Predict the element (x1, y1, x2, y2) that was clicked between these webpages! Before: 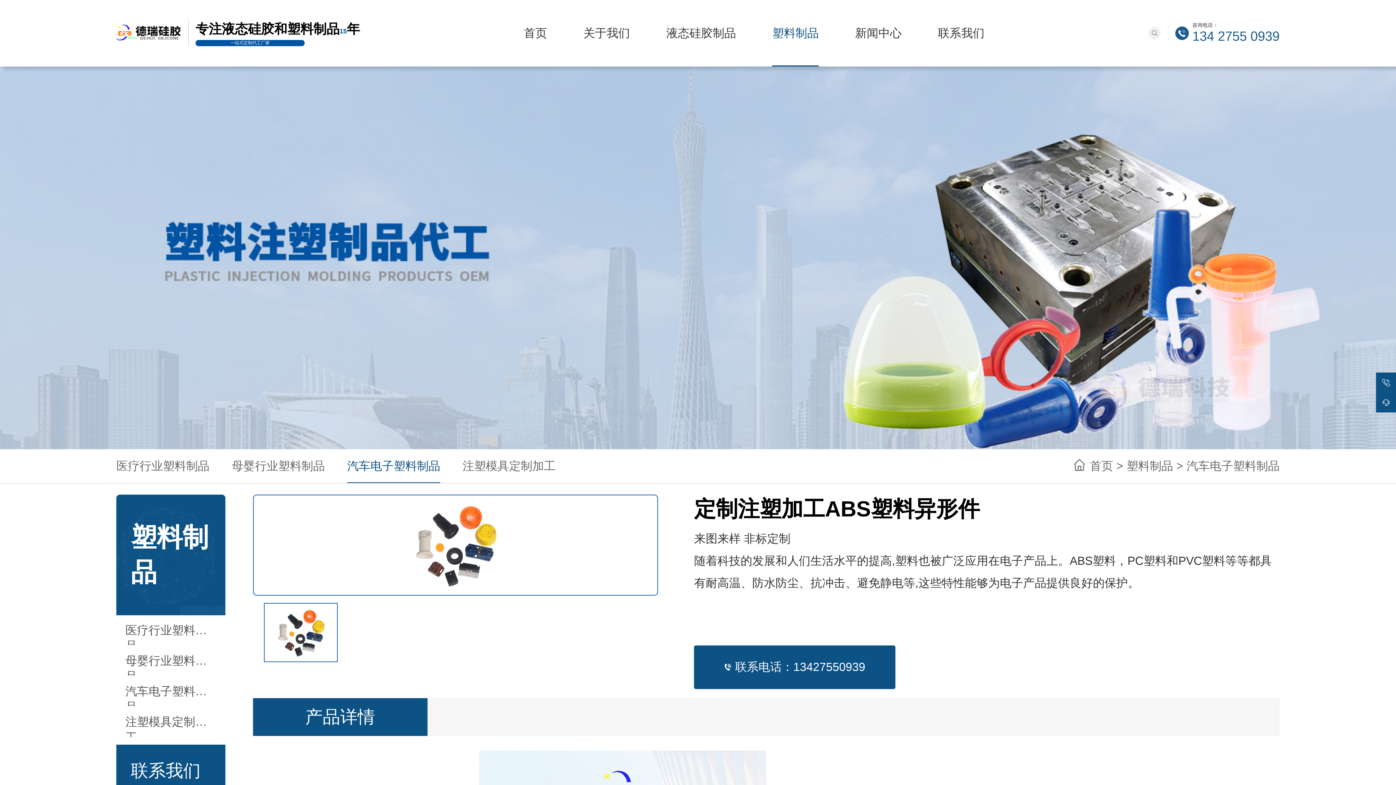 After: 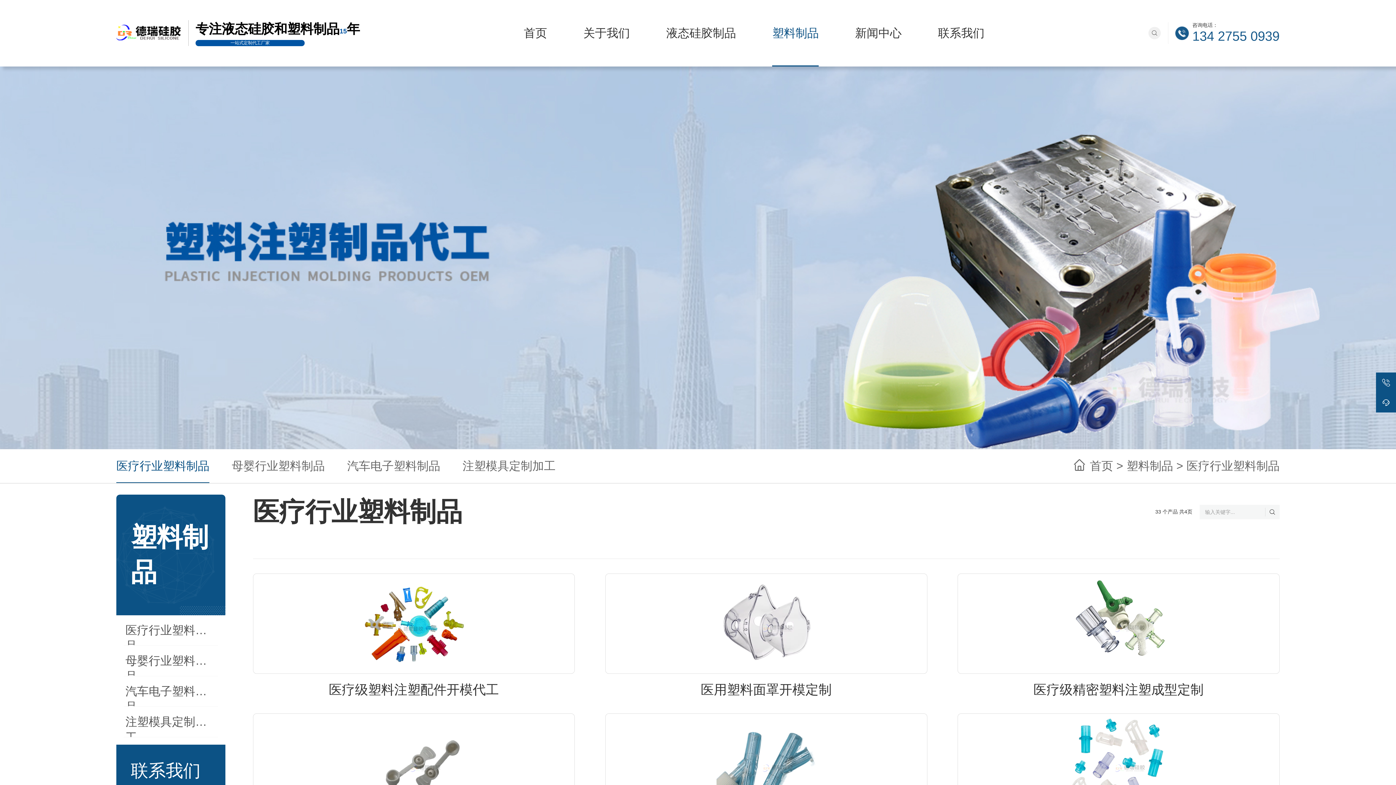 Action: label: 塑料制品 bbox: (1126, 459, 1173, 472)